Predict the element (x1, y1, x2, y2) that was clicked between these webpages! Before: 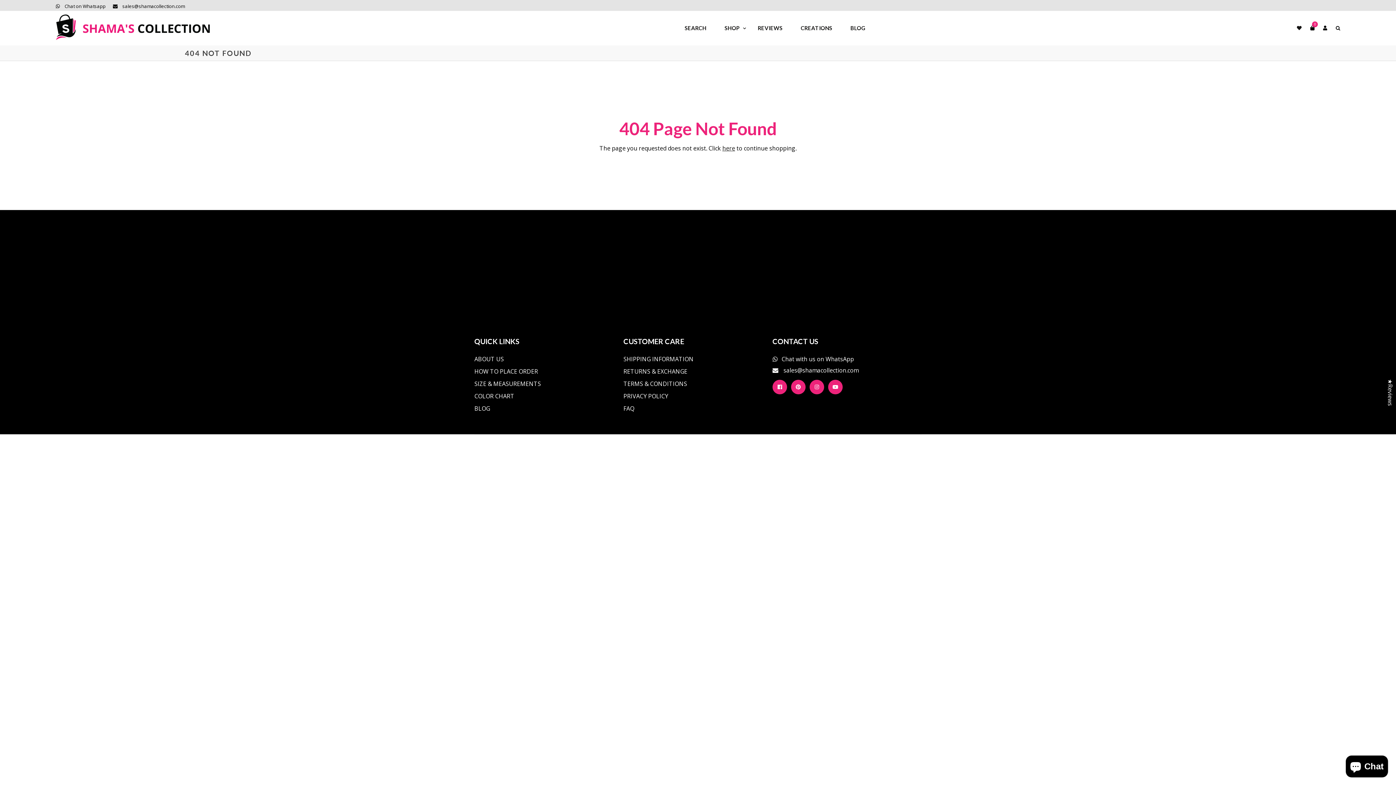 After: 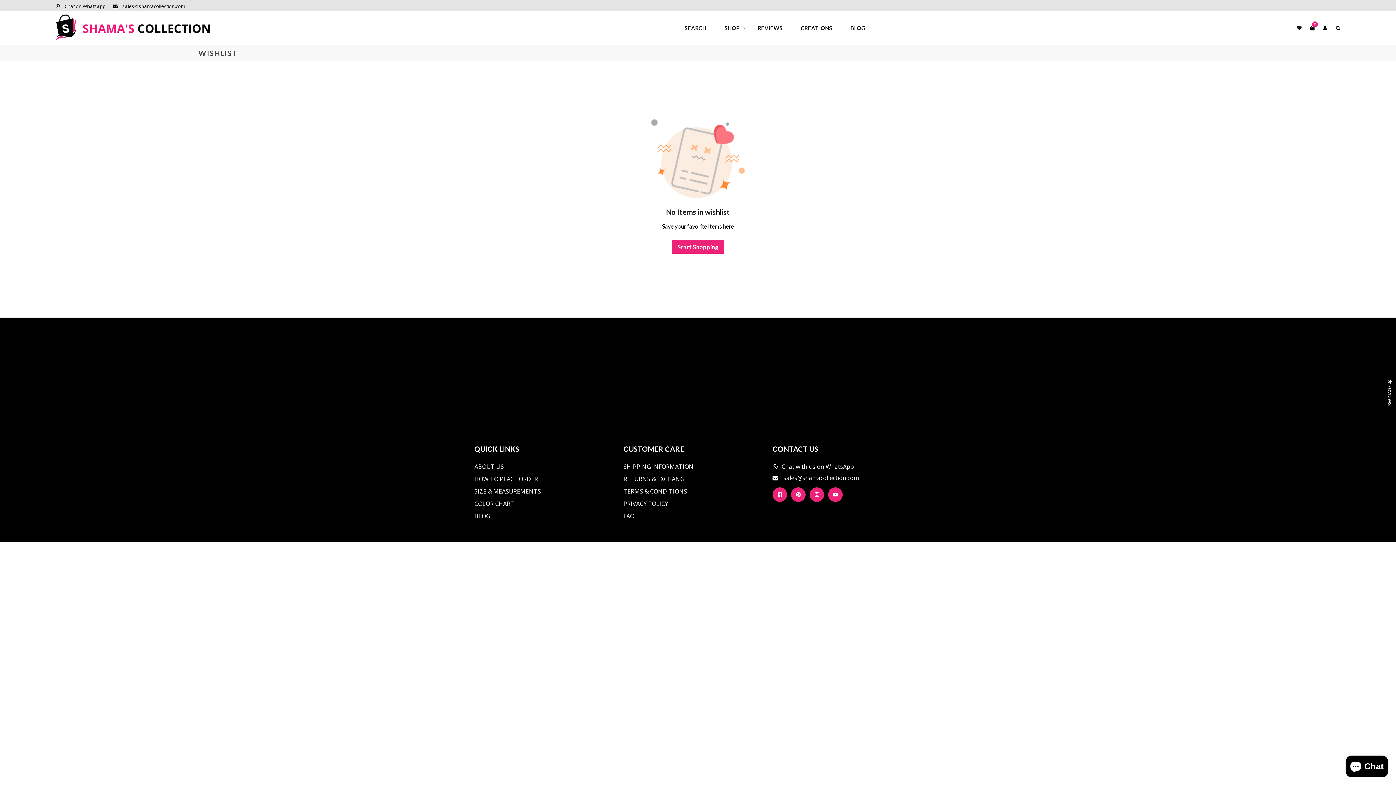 Action: bbox: (1297, 24, 1301, 31)